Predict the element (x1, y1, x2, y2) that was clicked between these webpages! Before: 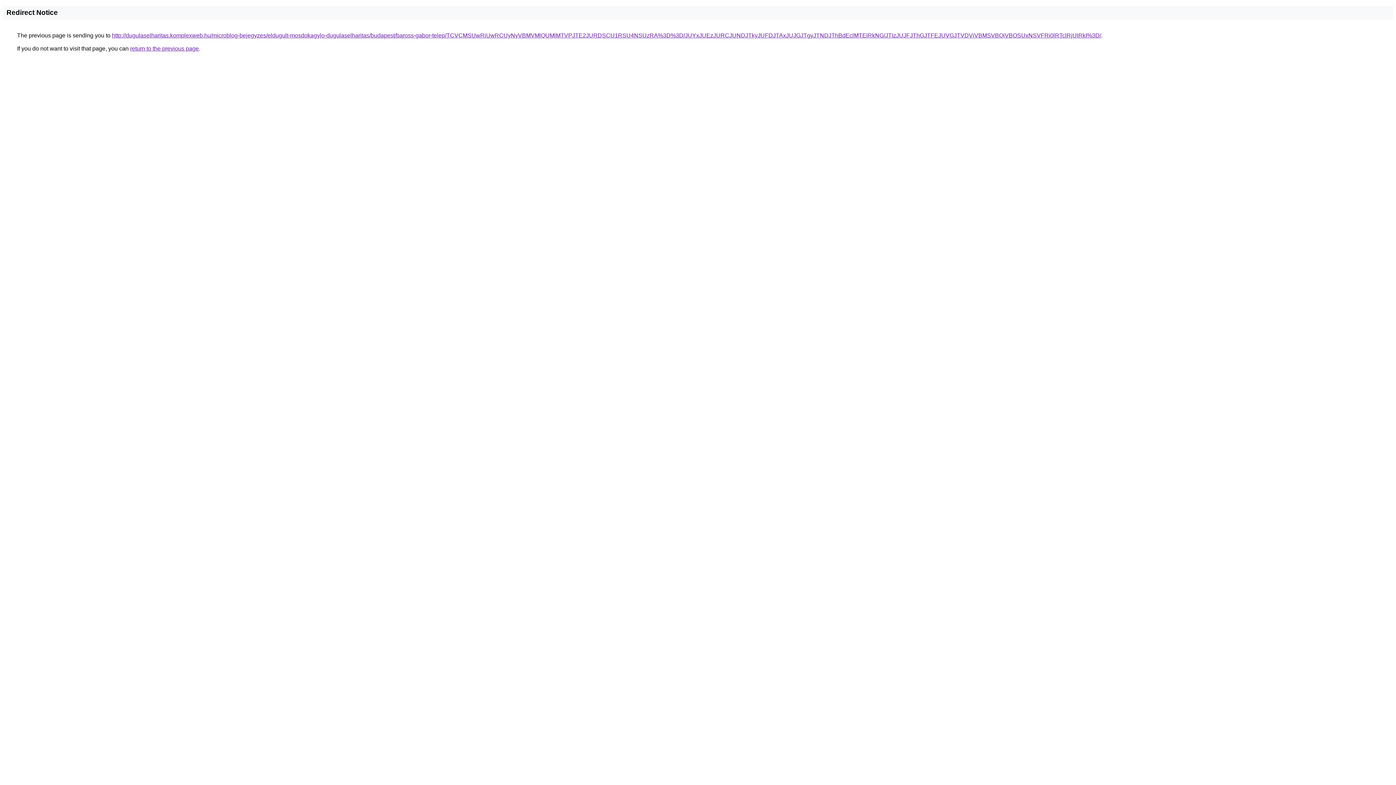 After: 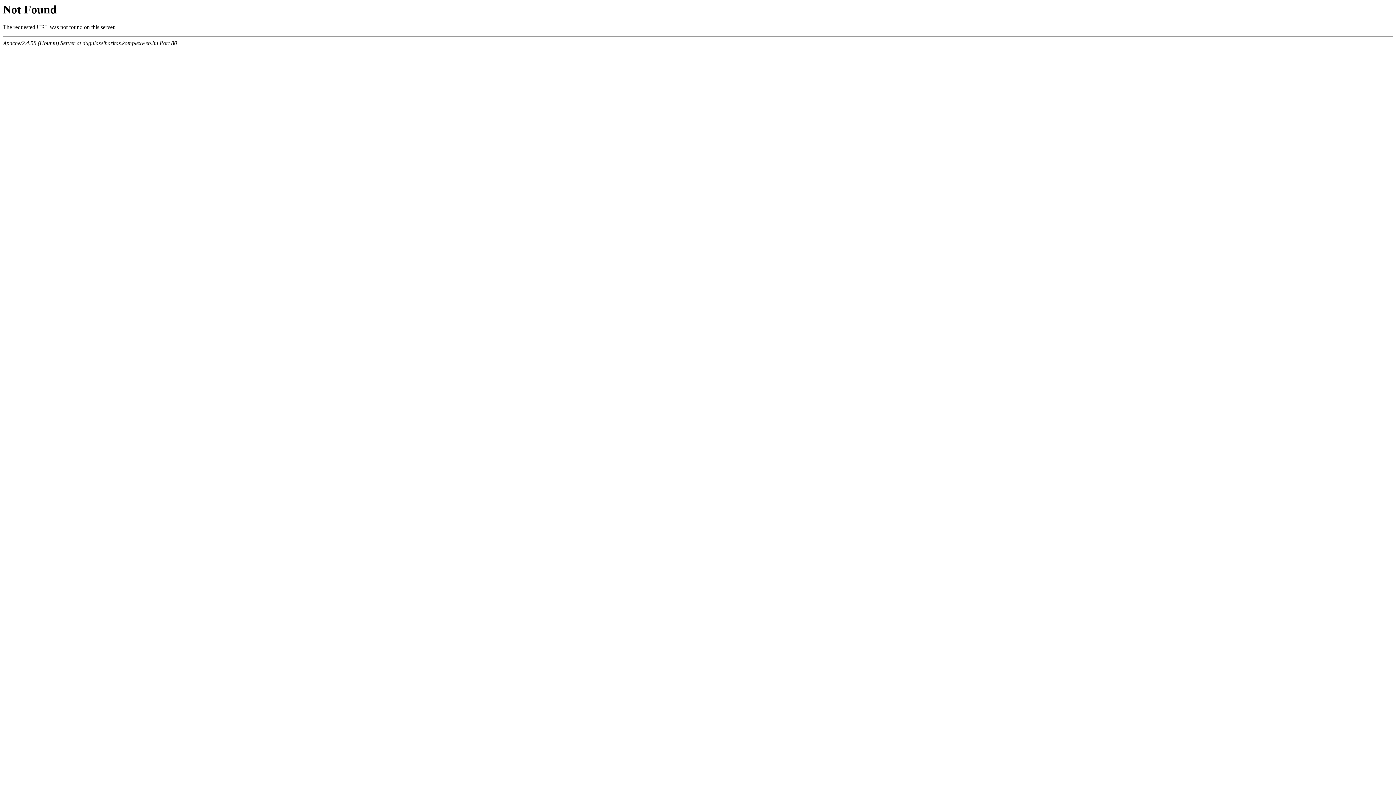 Action: bbox: (112, 32, 1101, 38) label: http://dugulaselharitas.komplexweb.hu/microblog-bejegyzes/eldugult-mosdokagylo-dugulaselharitas/budapest/baross-gabor-telep/TCVCMSUwRiUwRCUyNyVBMVMlQUMlMTVPJTE2JURDSCU1RSU4NSUzRA%3D%3D/JUYxJUEzJURCJUNDJTkyJUFDJTAxJUJGJTgyJTNDJThBdEclMTElRkNG/JTIzJUJFJThGJTFEJUVGJTVDViVBMSVBQiVBOSUxNSVFRi0lRTclRjUlRkI%3D/